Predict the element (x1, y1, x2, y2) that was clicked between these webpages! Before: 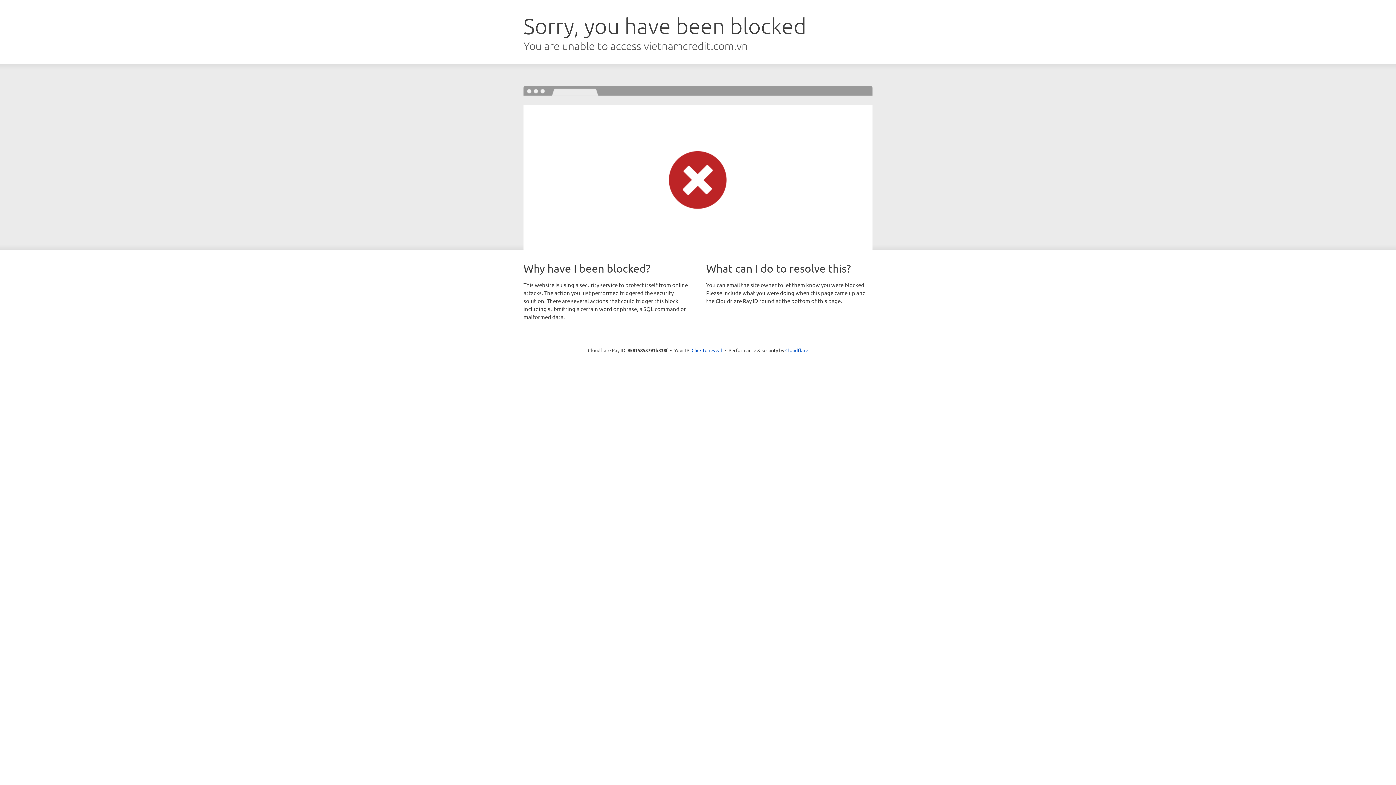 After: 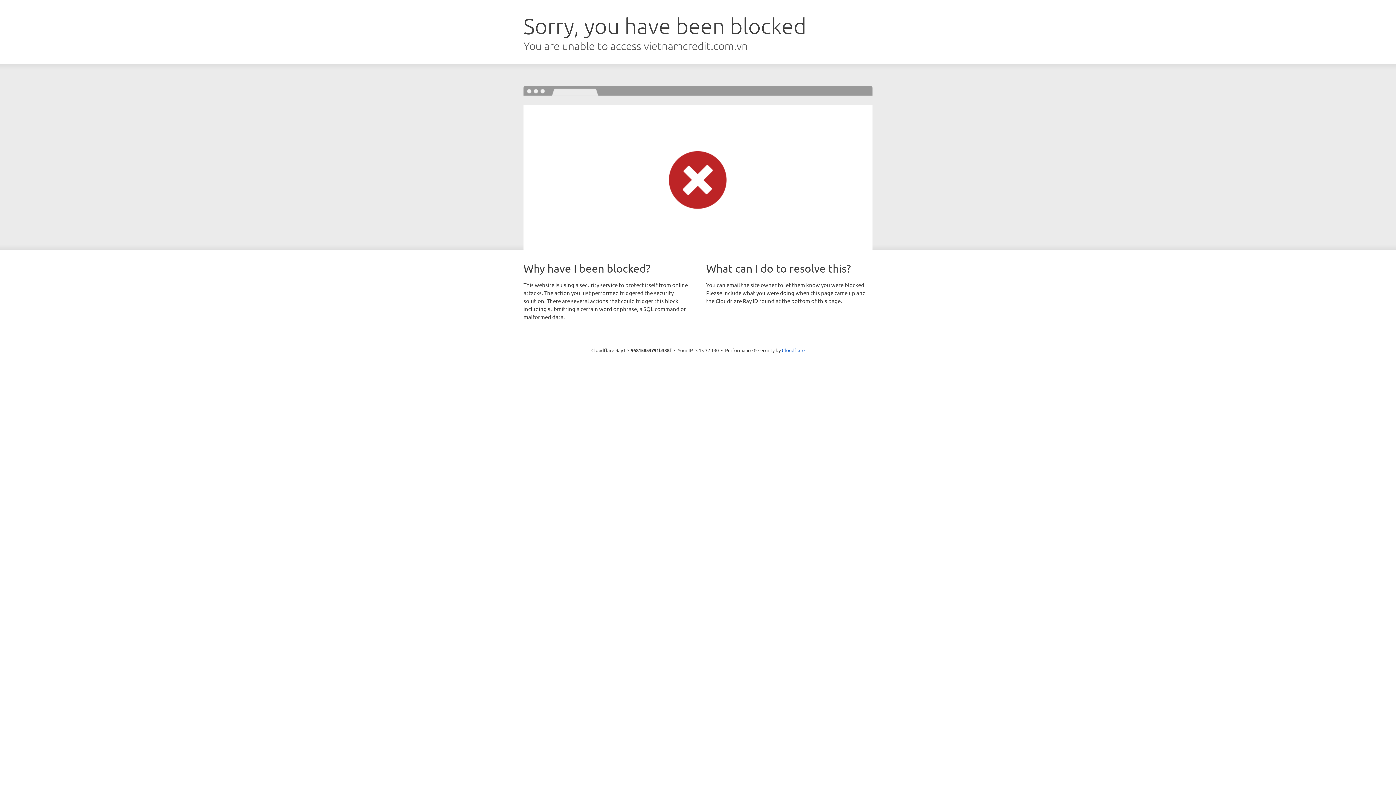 Action: bbox: (691, 346, 722, 353) label: Click to reveal